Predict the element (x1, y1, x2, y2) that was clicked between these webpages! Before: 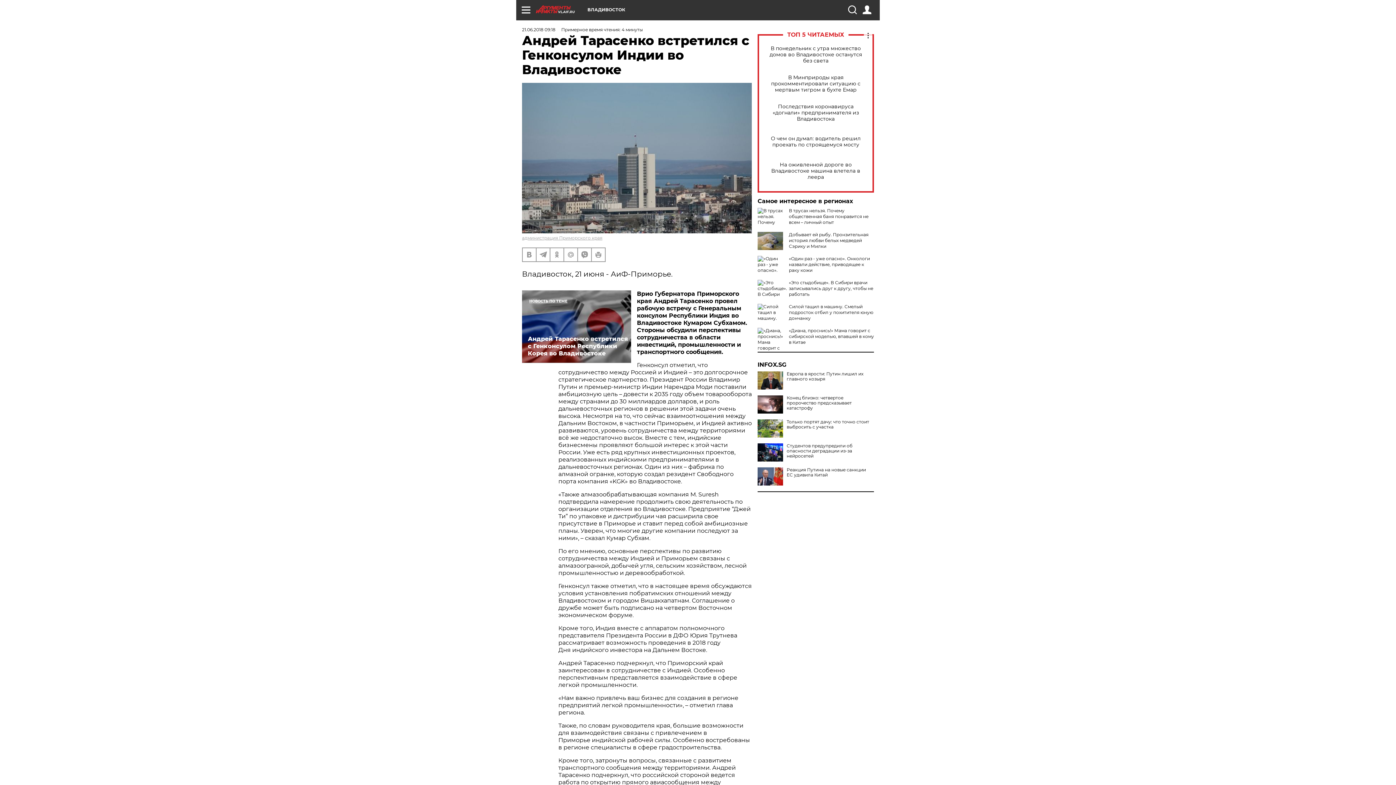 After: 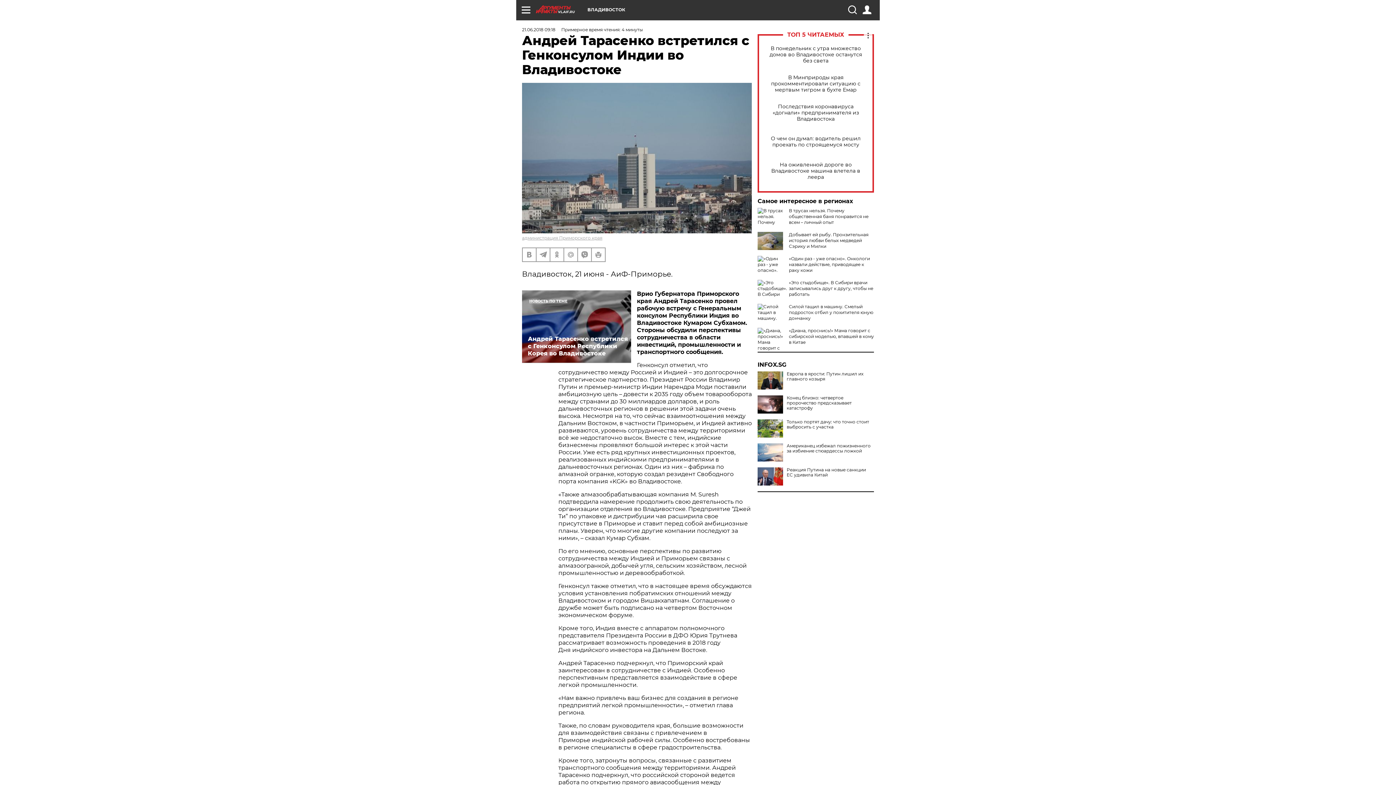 Action: bbox: (757, 443, 783, 461)